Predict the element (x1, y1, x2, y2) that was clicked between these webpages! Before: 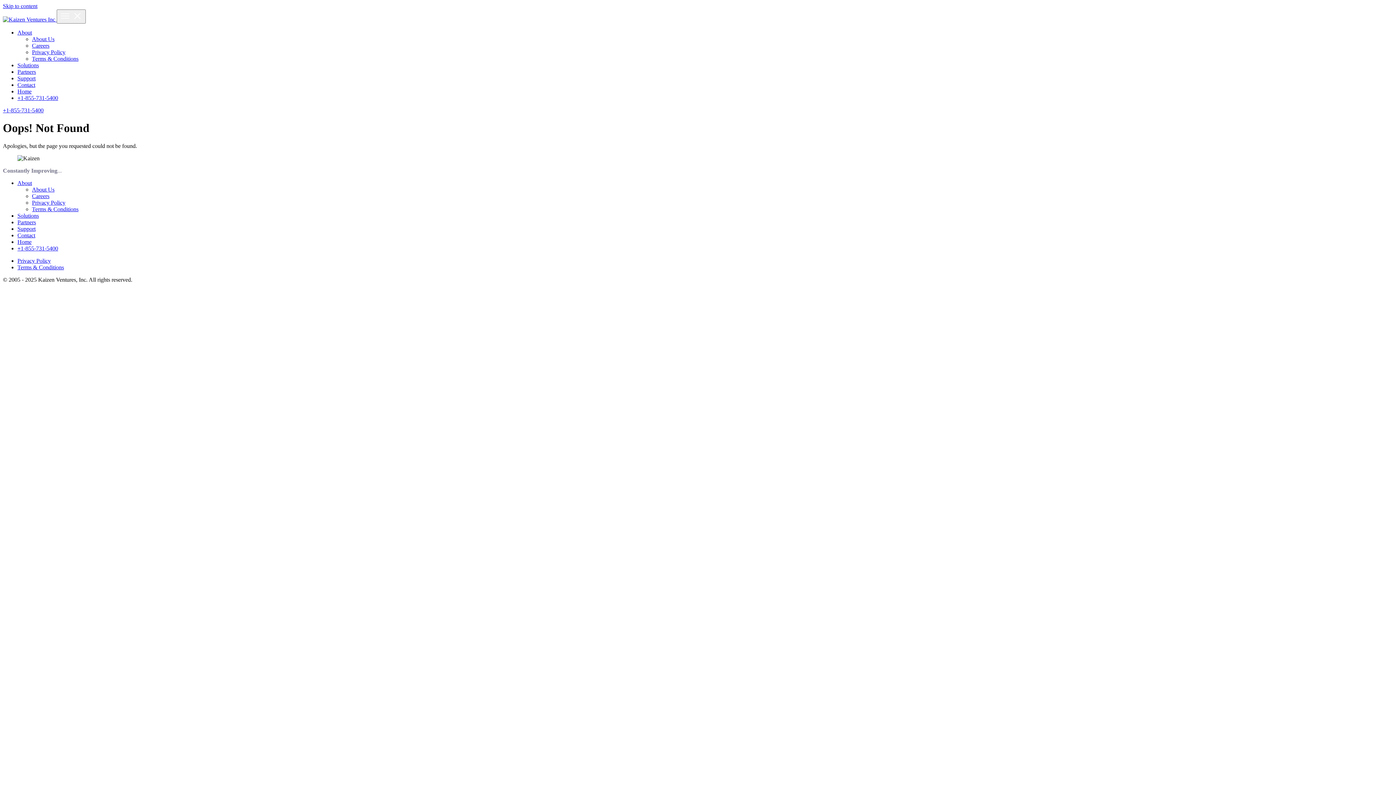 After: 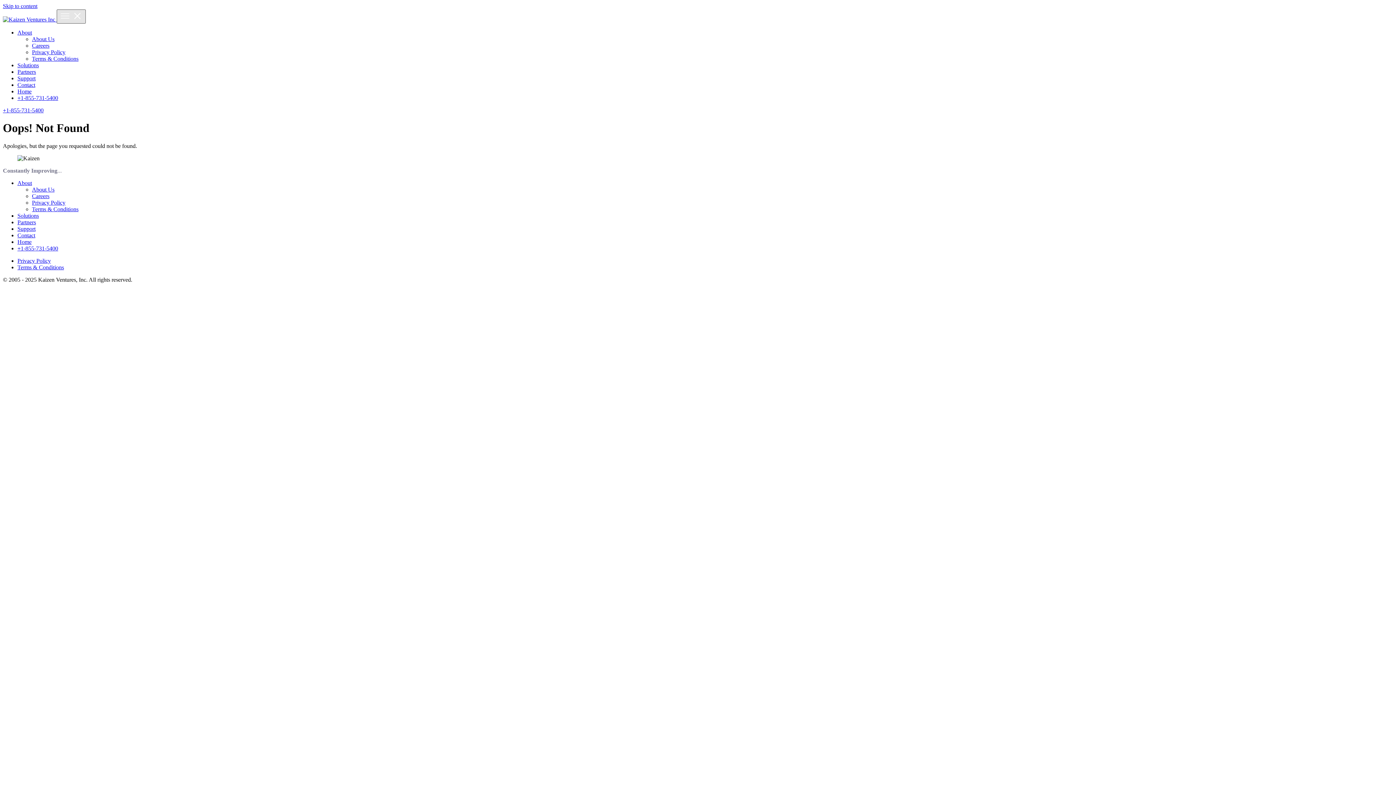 Action: bbox: (56, 9, 85, 23) label: Toggle navigation